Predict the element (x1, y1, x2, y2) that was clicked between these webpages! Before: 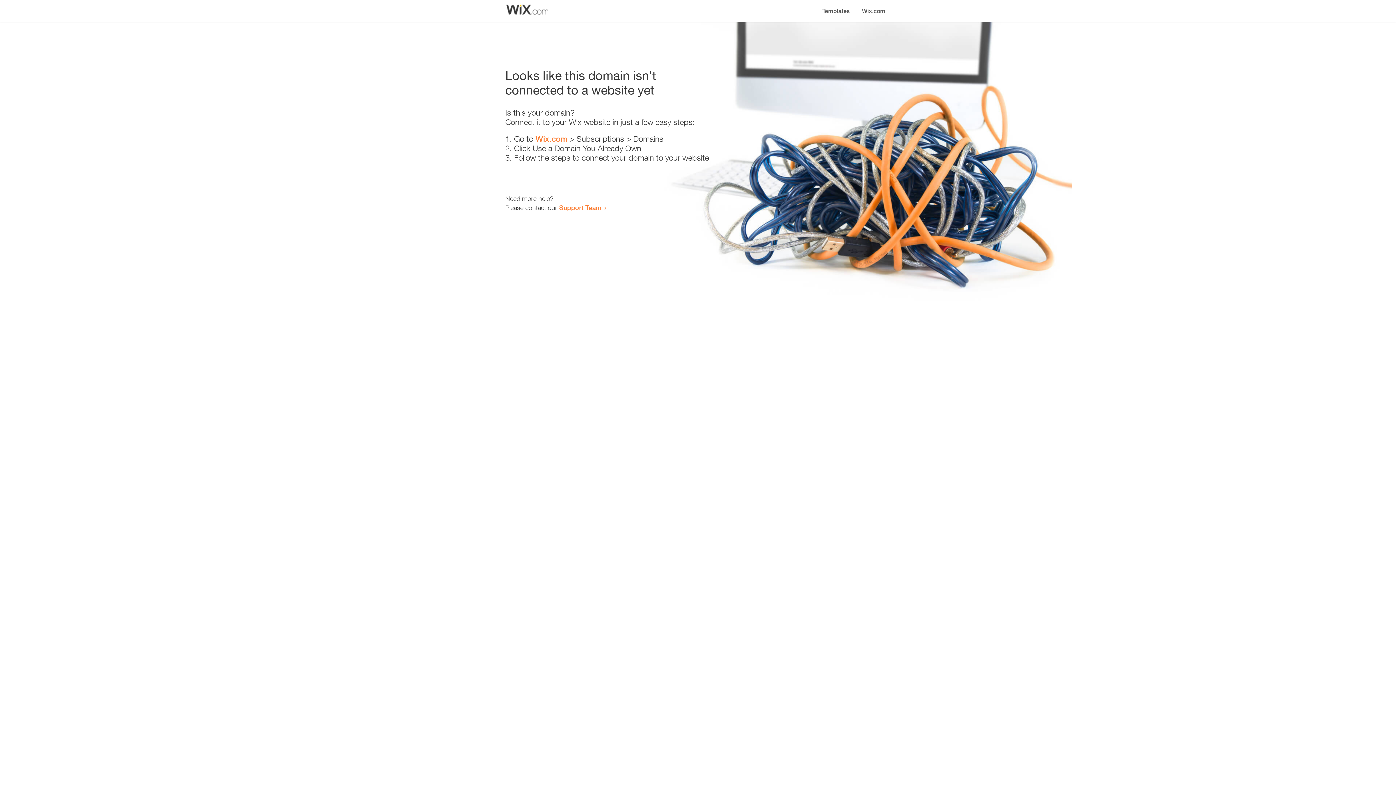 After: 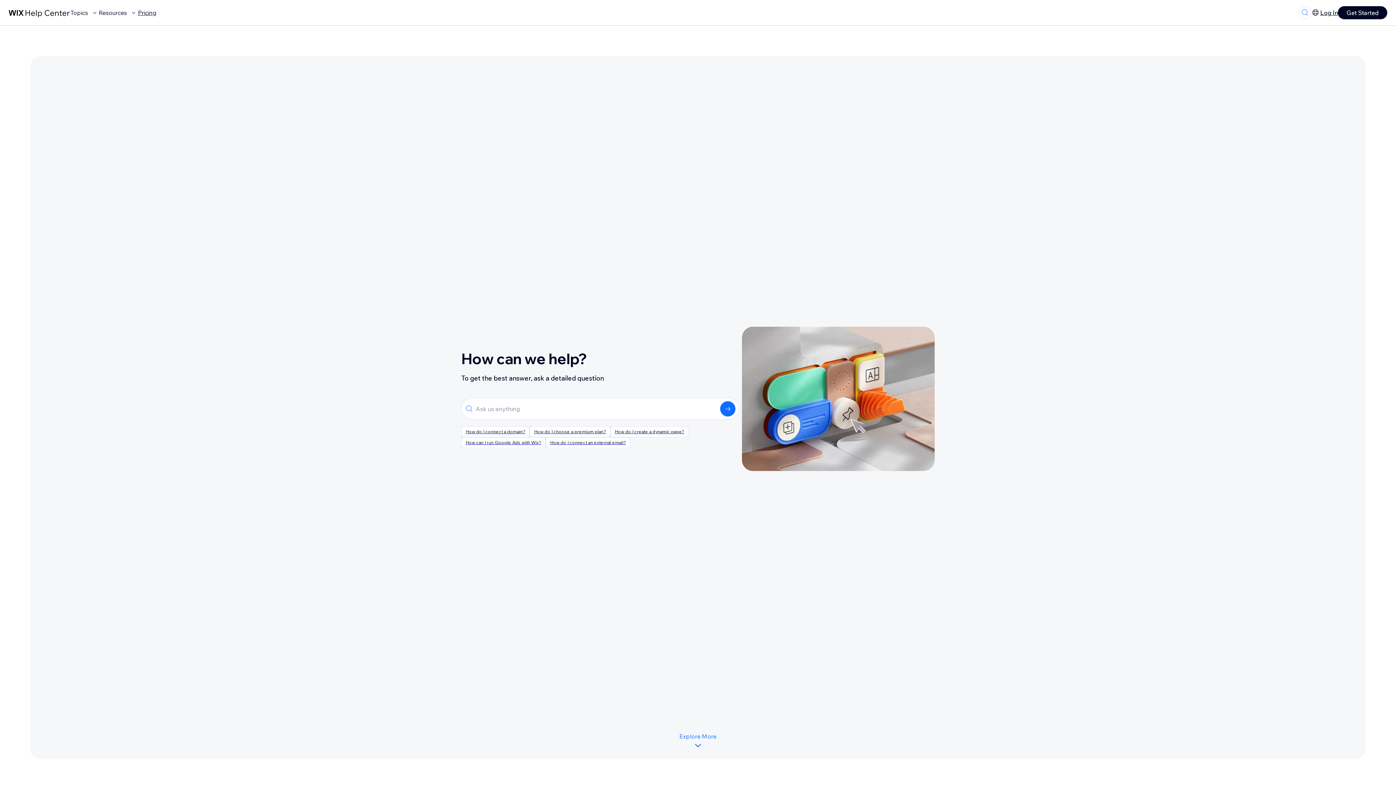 Action: bbox: (559, 203, 601, 211) label: Support Team